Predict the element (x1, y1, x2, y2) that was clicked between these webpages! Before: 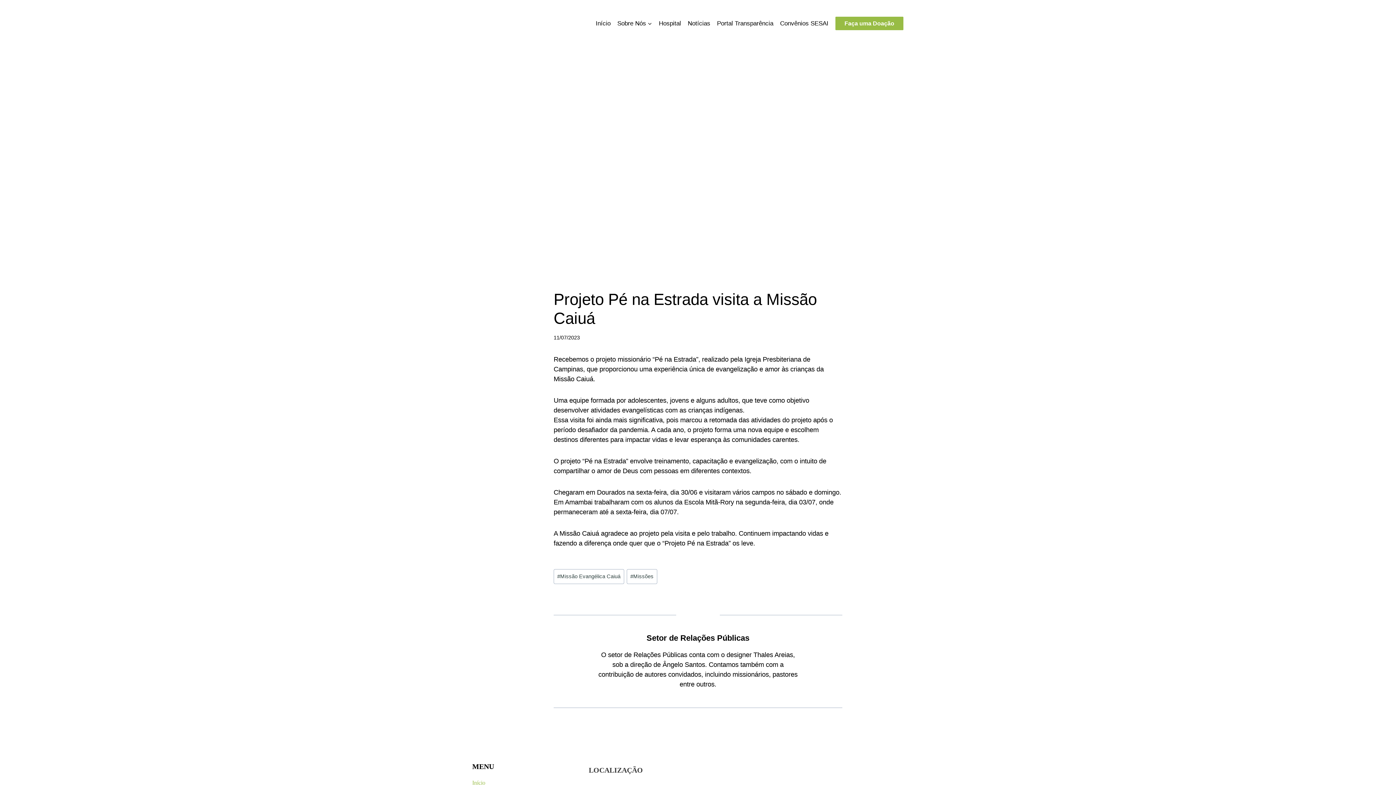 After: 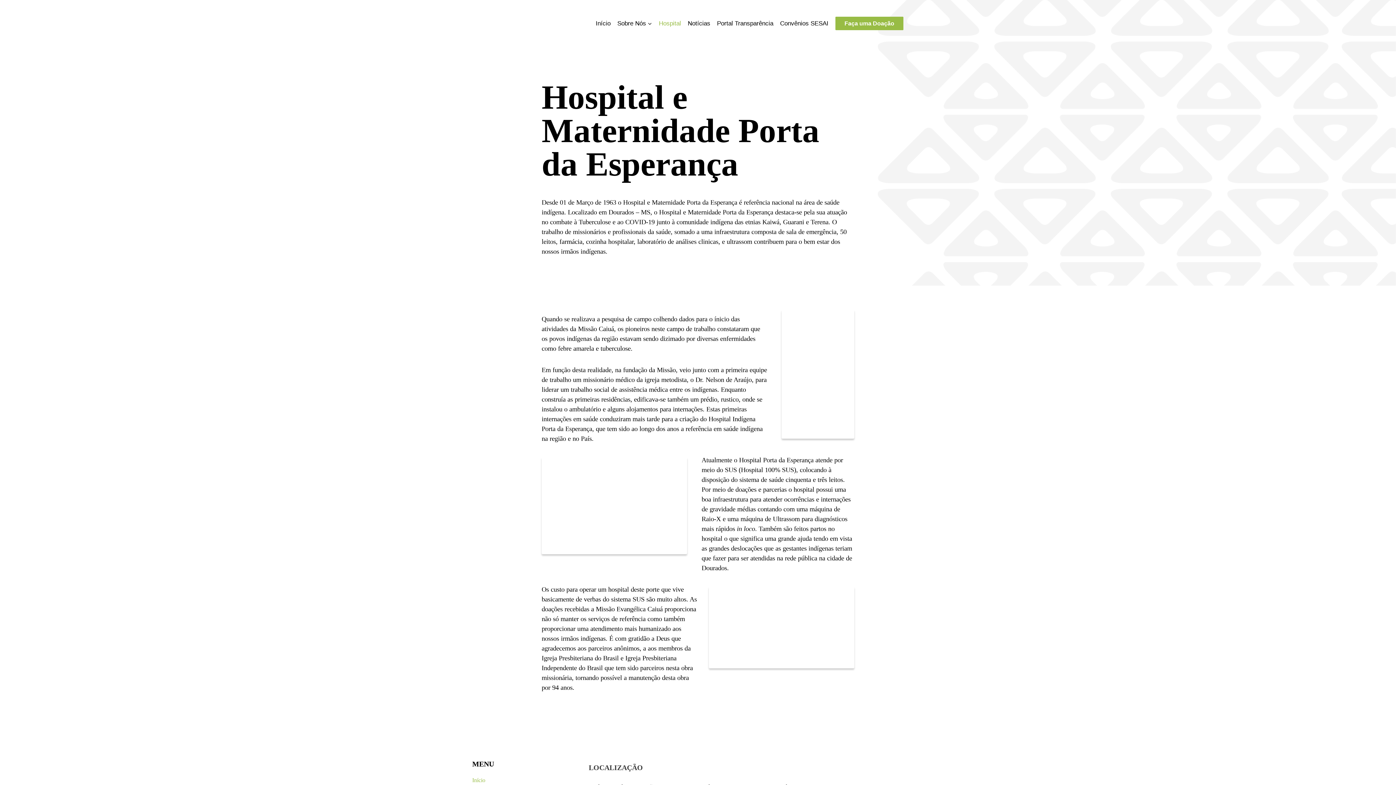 Action: label: Hospital bbox: (655, 18, 684, 28)